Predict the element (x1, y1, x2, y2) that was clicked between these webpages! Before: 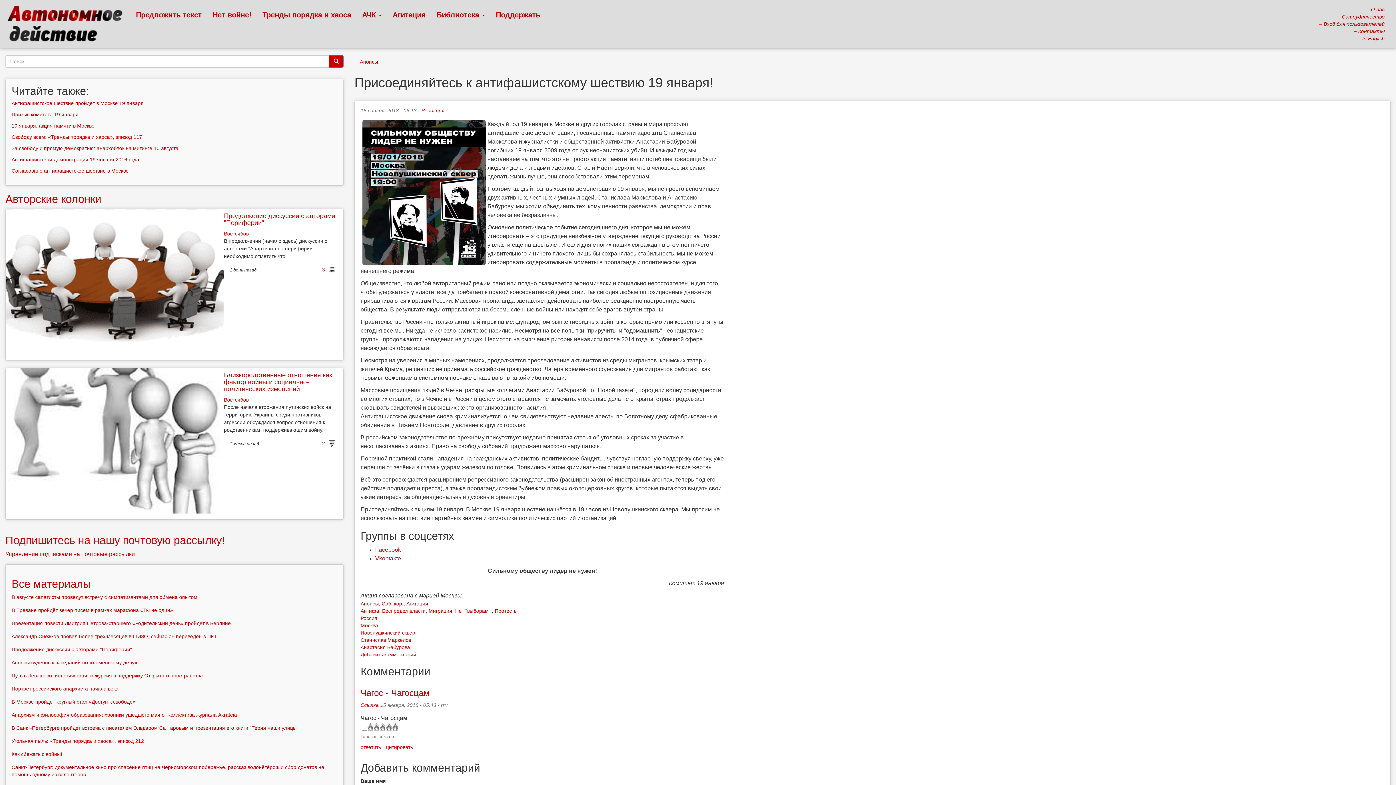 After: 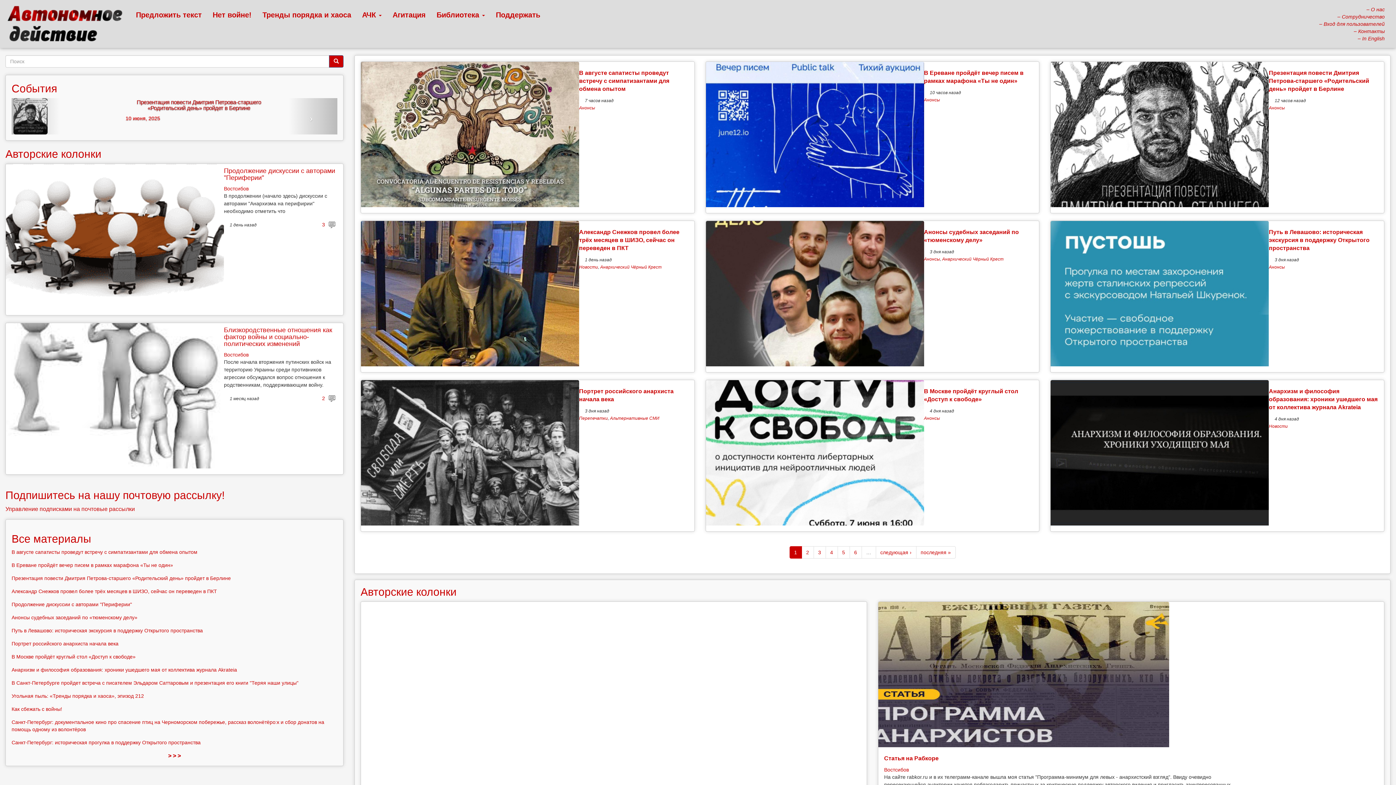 Action: bbox: (5, 5, 130, 45)